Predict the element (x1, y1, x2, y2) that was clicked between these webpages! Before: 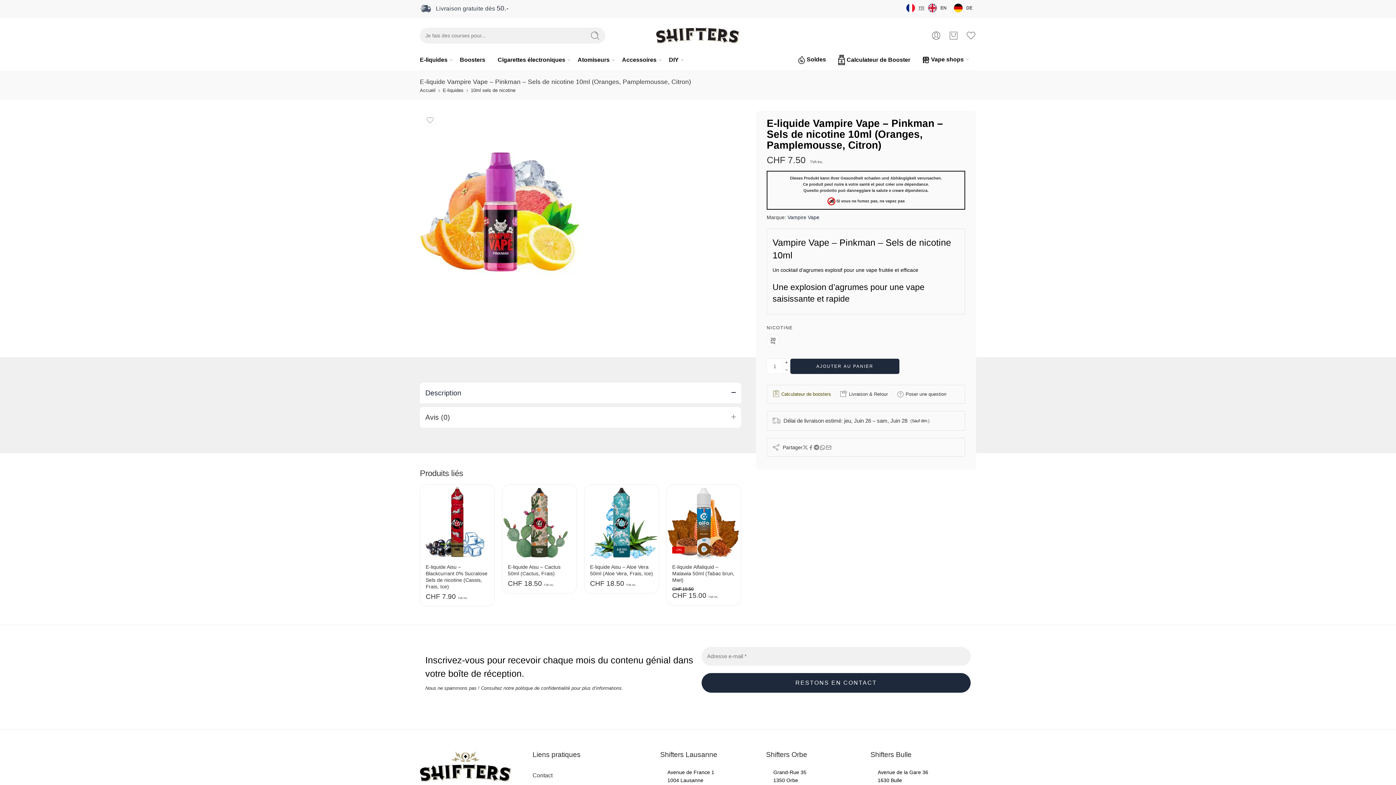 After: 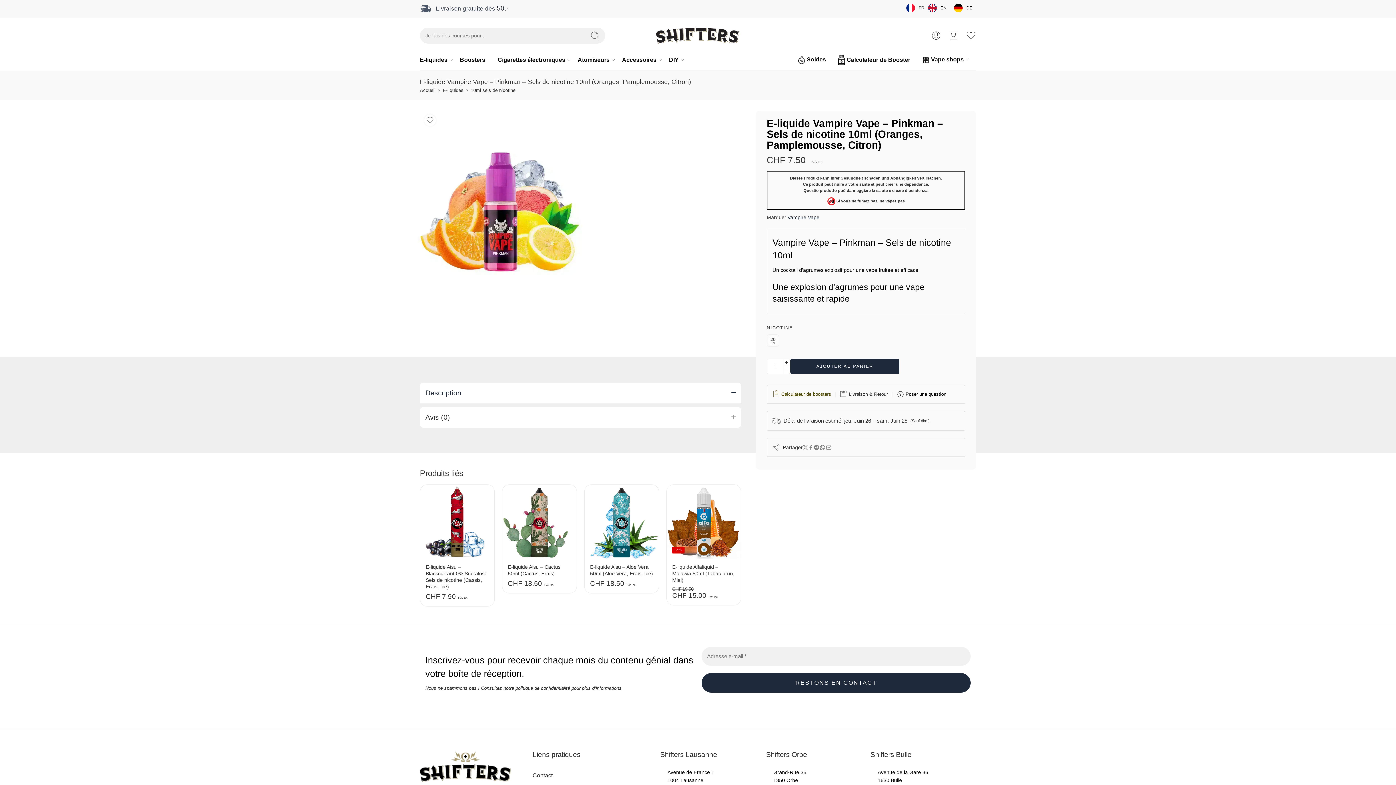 Action: label:  Poser une question bbox: (897, 390, 946, 398)